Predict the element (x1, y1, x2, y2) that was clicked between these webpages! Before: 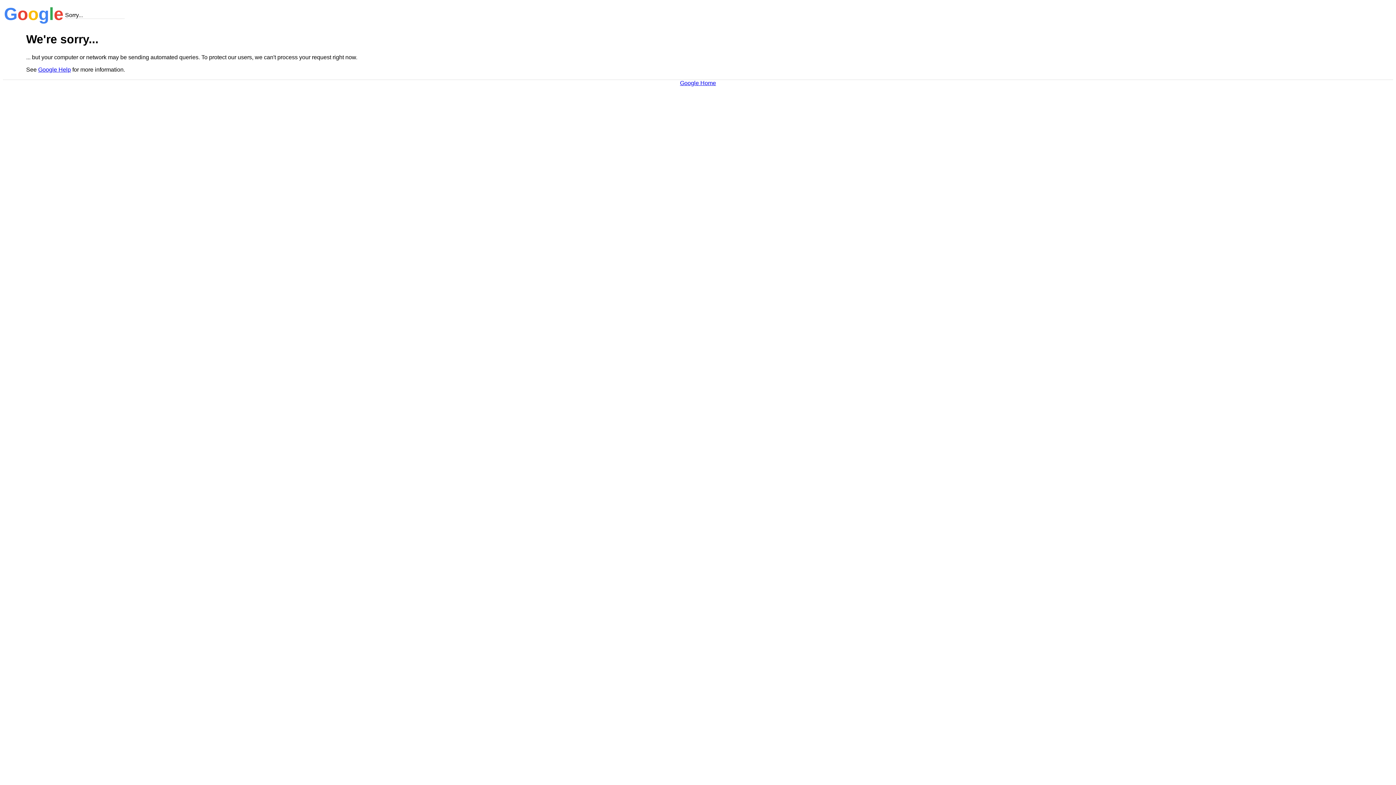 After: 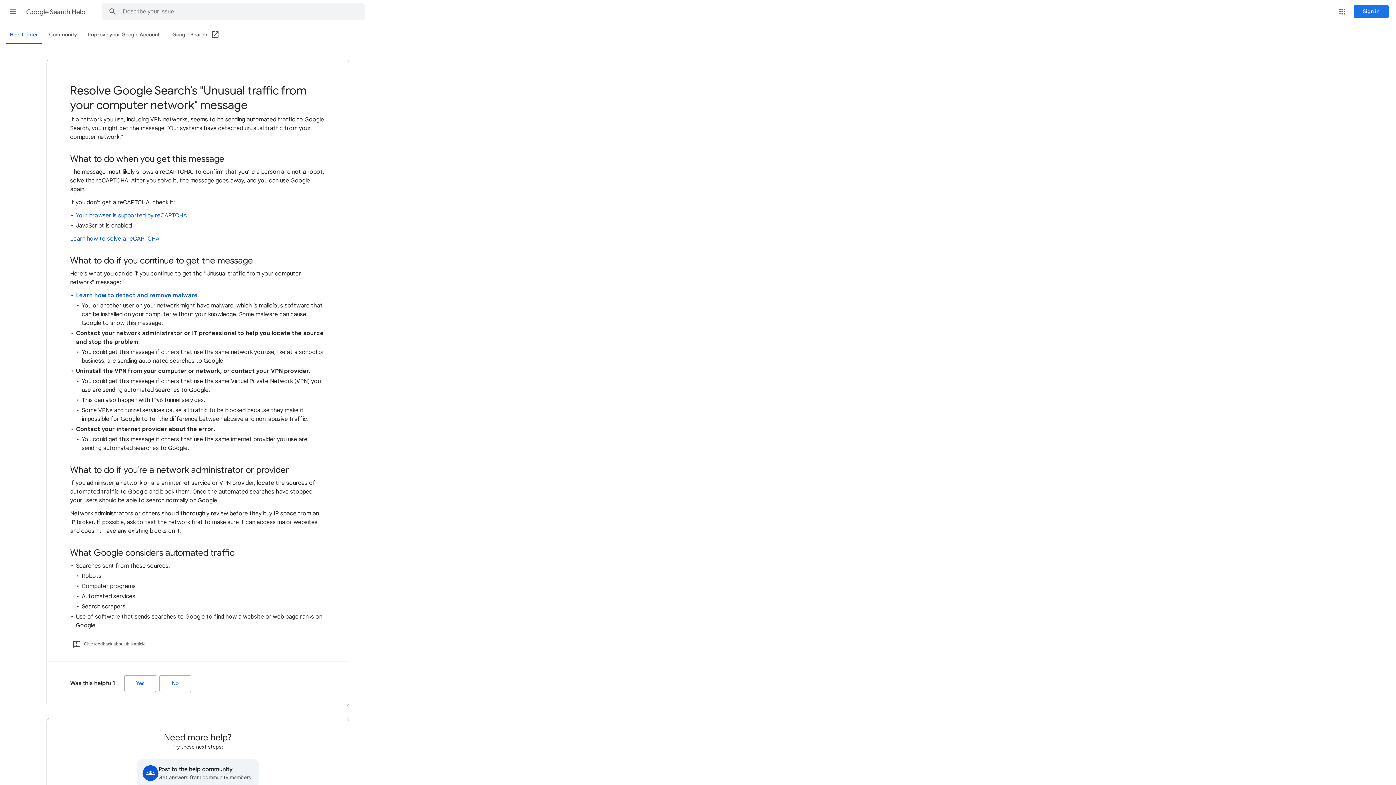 Action: label: Google Help bbox: (38, 66, 70, 72)